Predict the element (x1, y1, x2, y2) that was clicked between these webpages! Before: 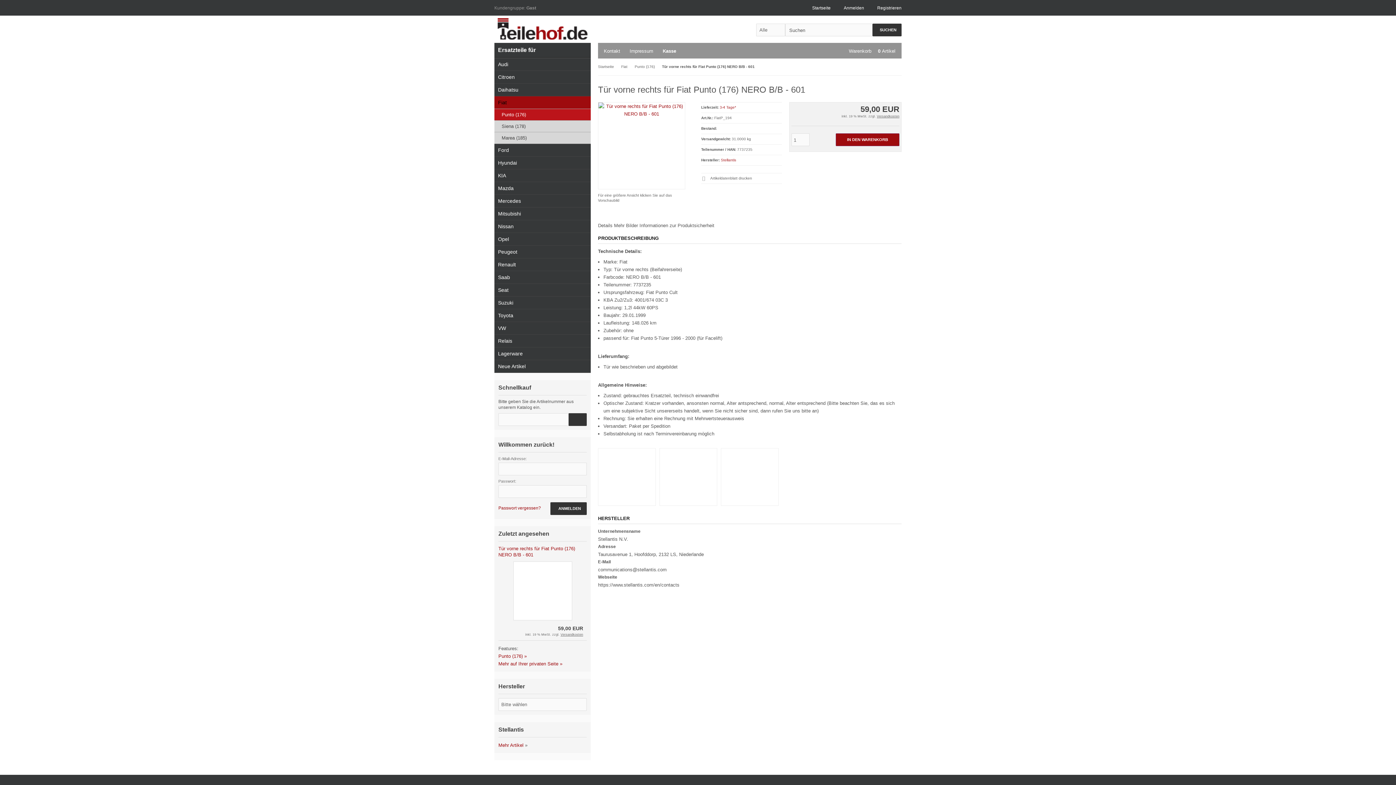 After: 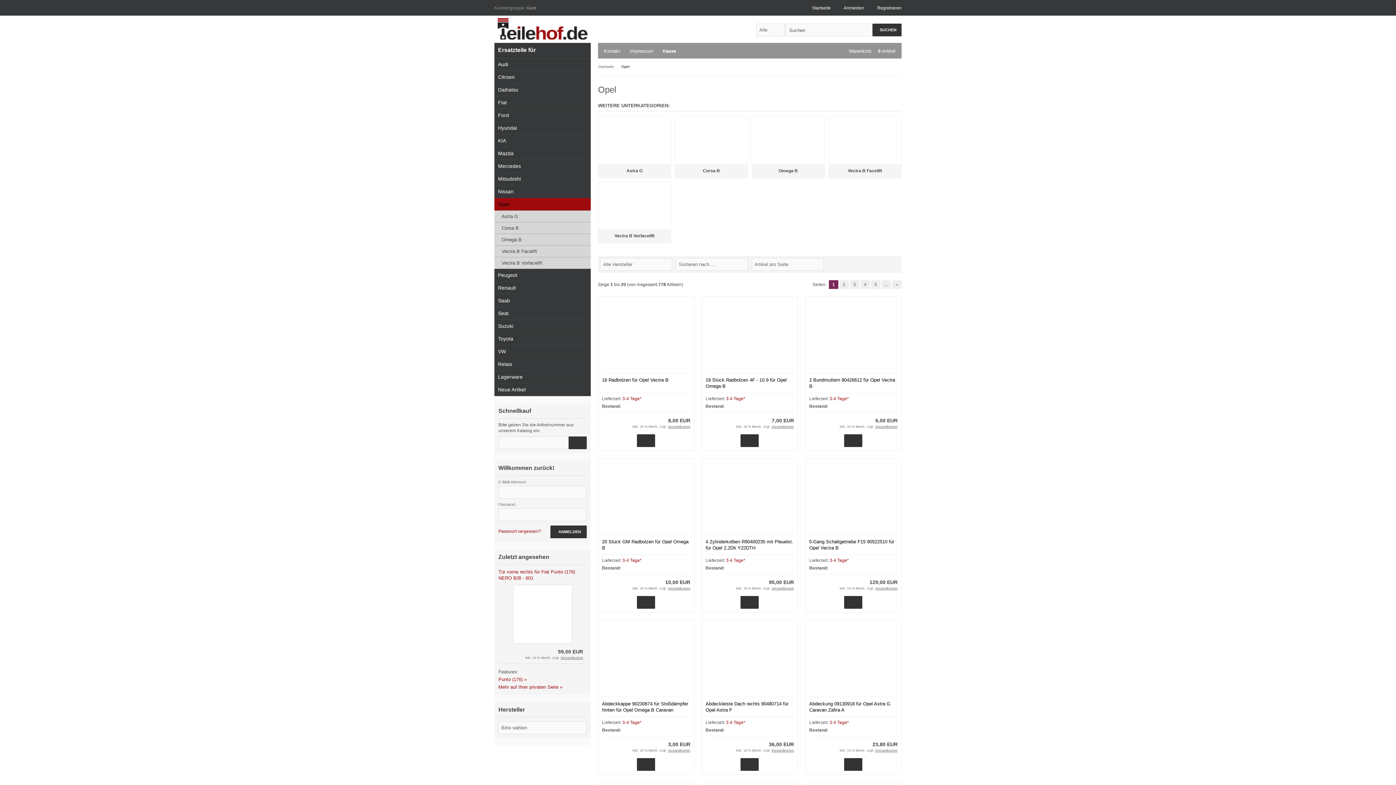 Action: bbox: (494, 233, 590, 245) label: Opel